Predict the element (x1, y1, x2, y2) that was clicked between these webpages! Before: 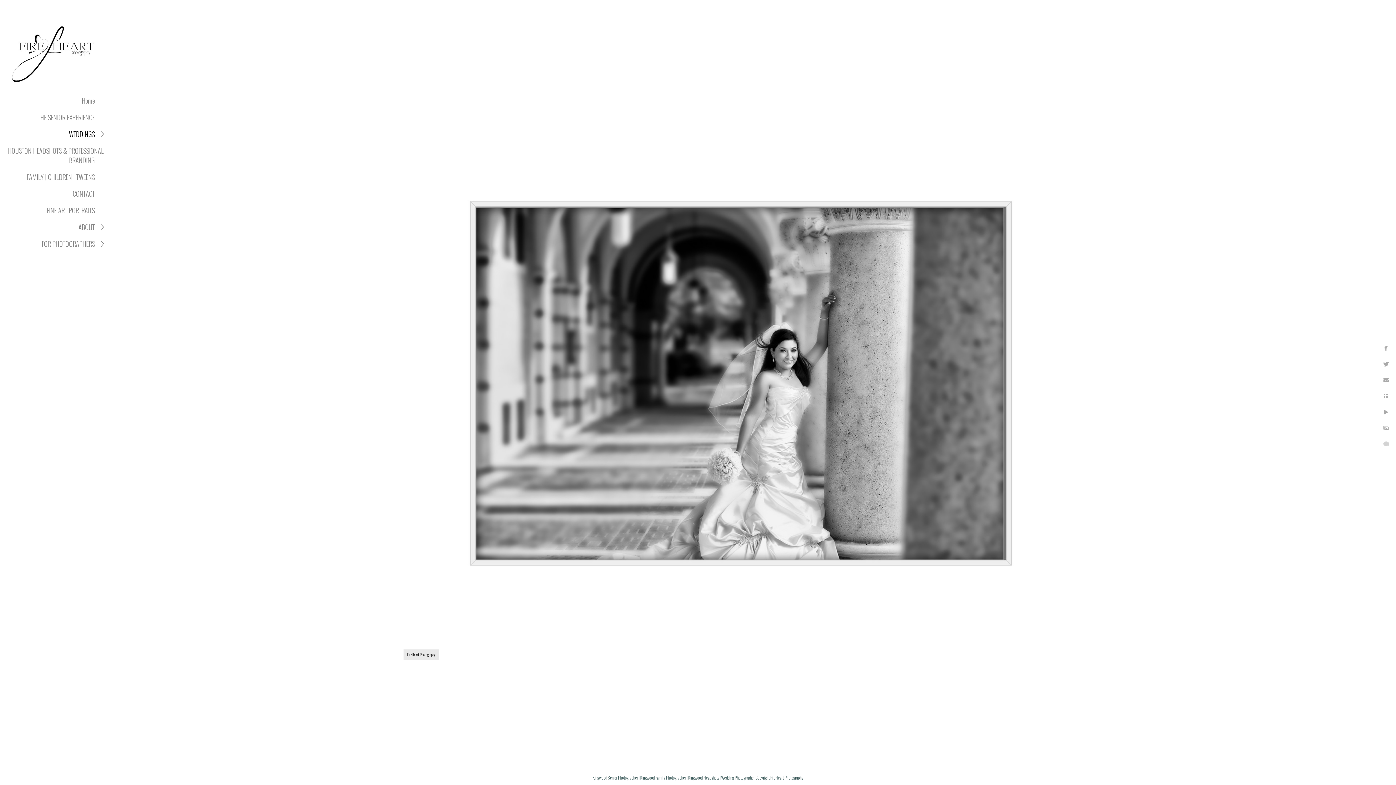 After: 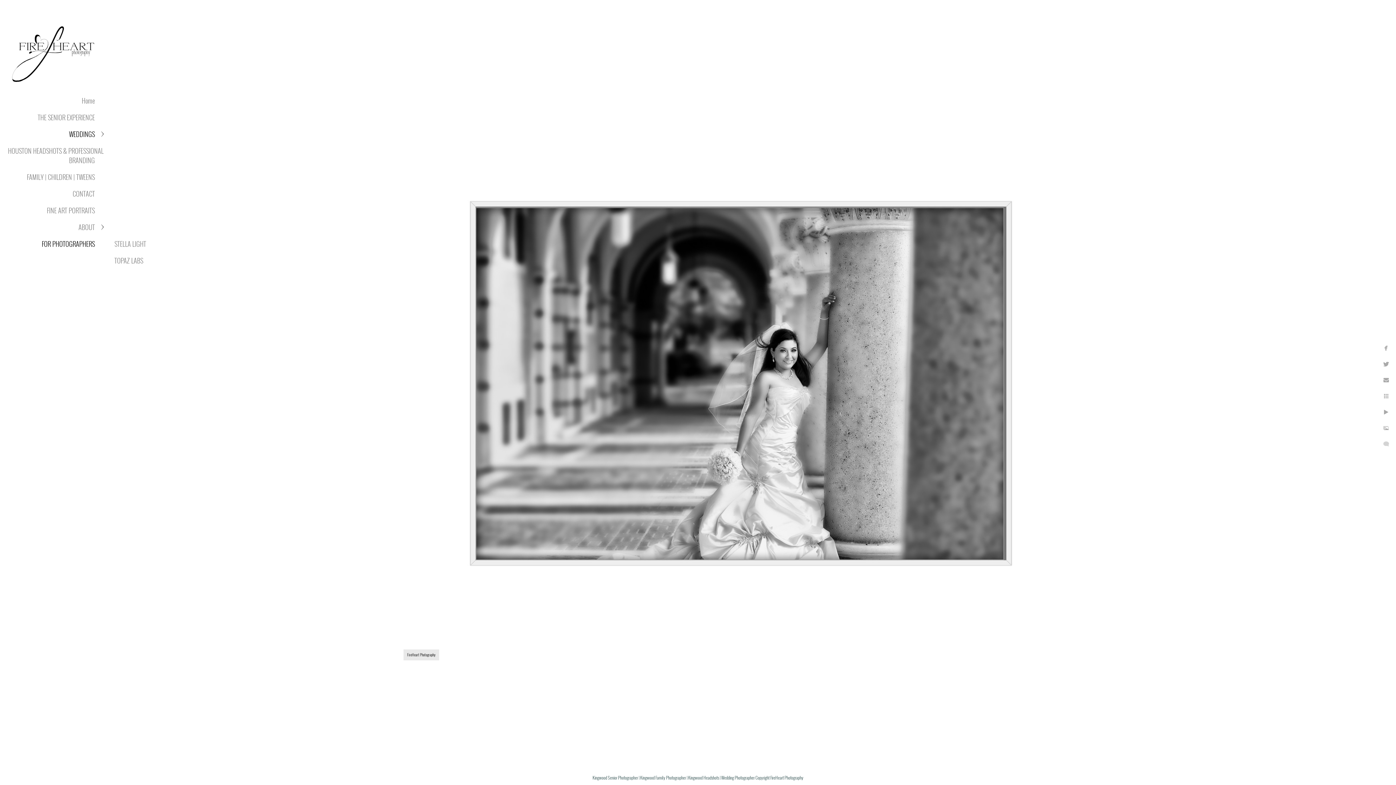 Action: label: FOR PHOTOGRAPHERS bbox: (41, 239, 94, 248)